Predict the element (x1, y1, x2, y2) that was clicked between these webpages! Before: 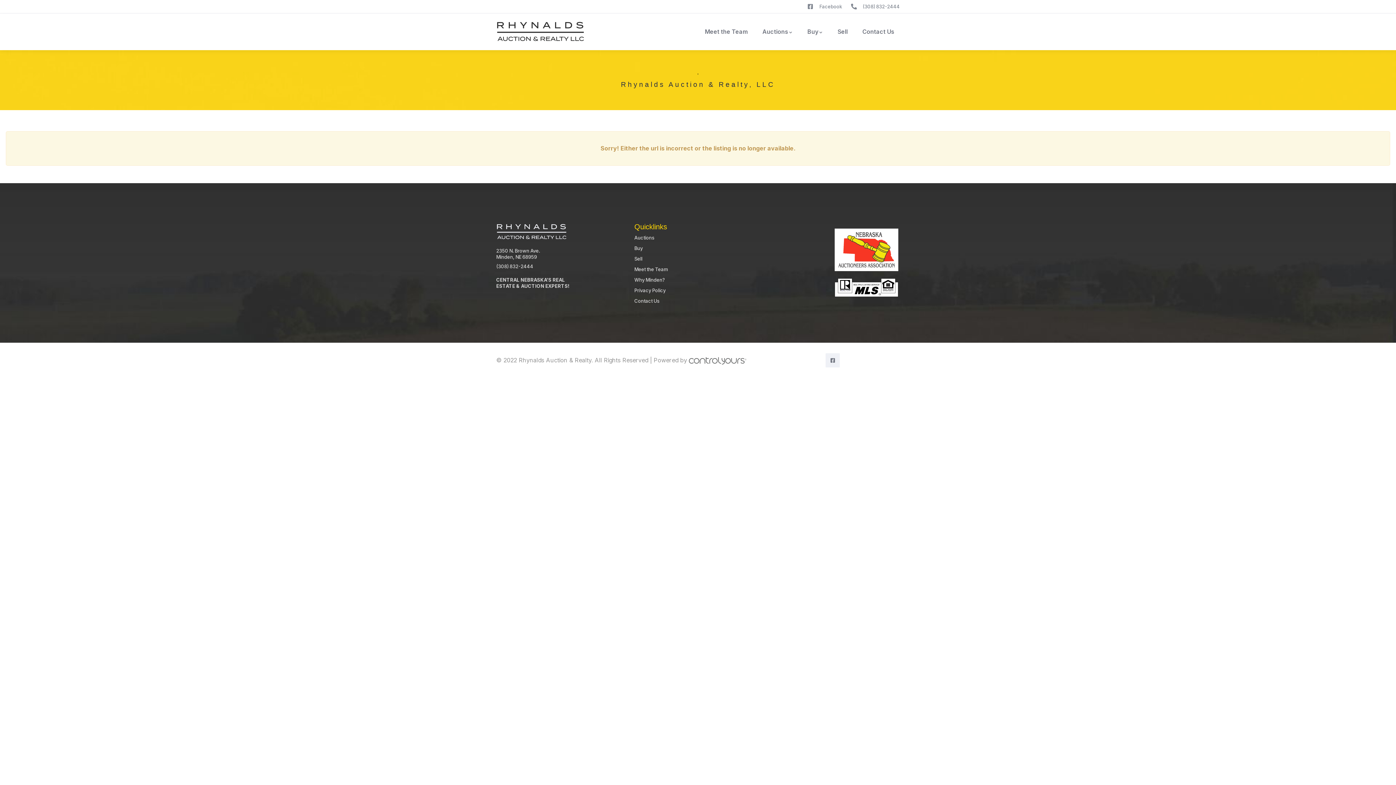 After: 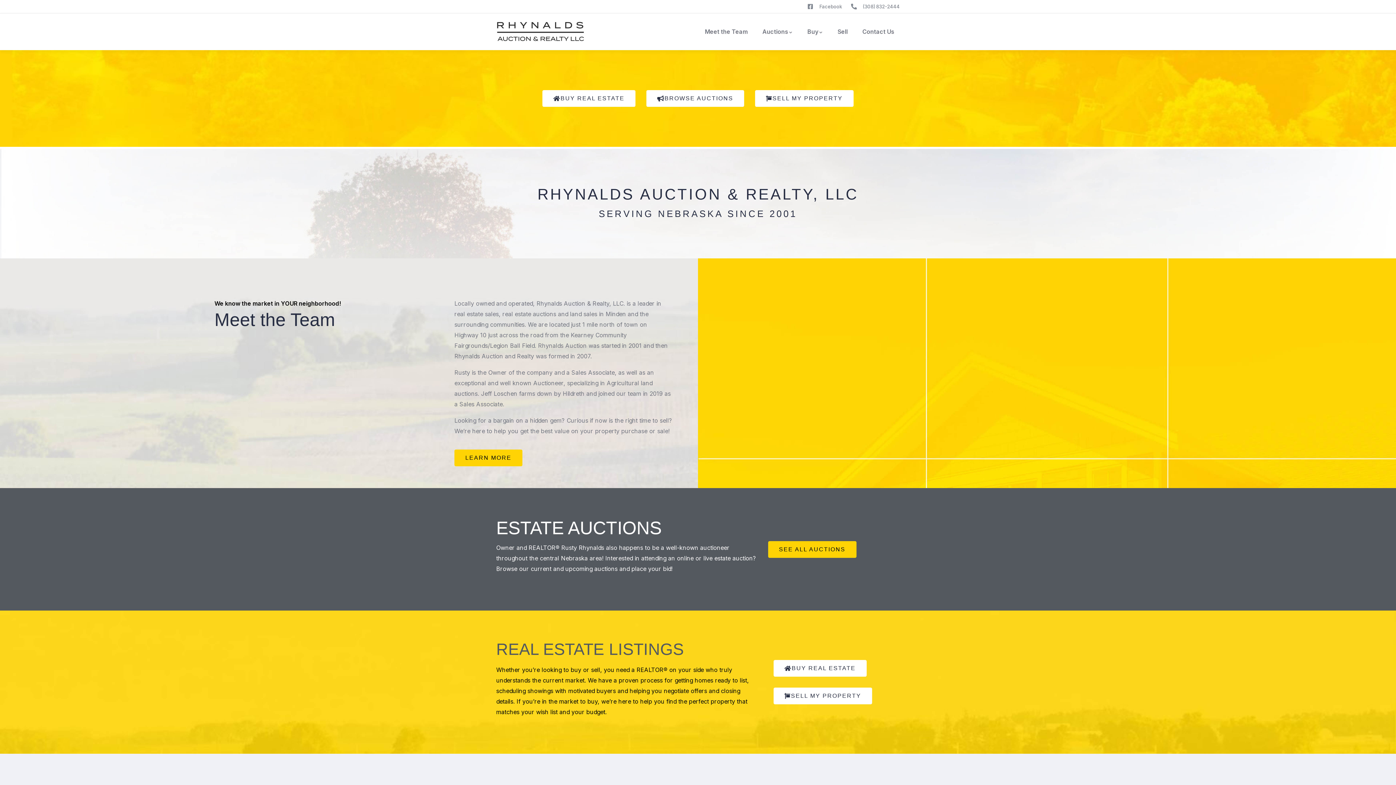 Action: bbox: (496, 223, 569, 240)